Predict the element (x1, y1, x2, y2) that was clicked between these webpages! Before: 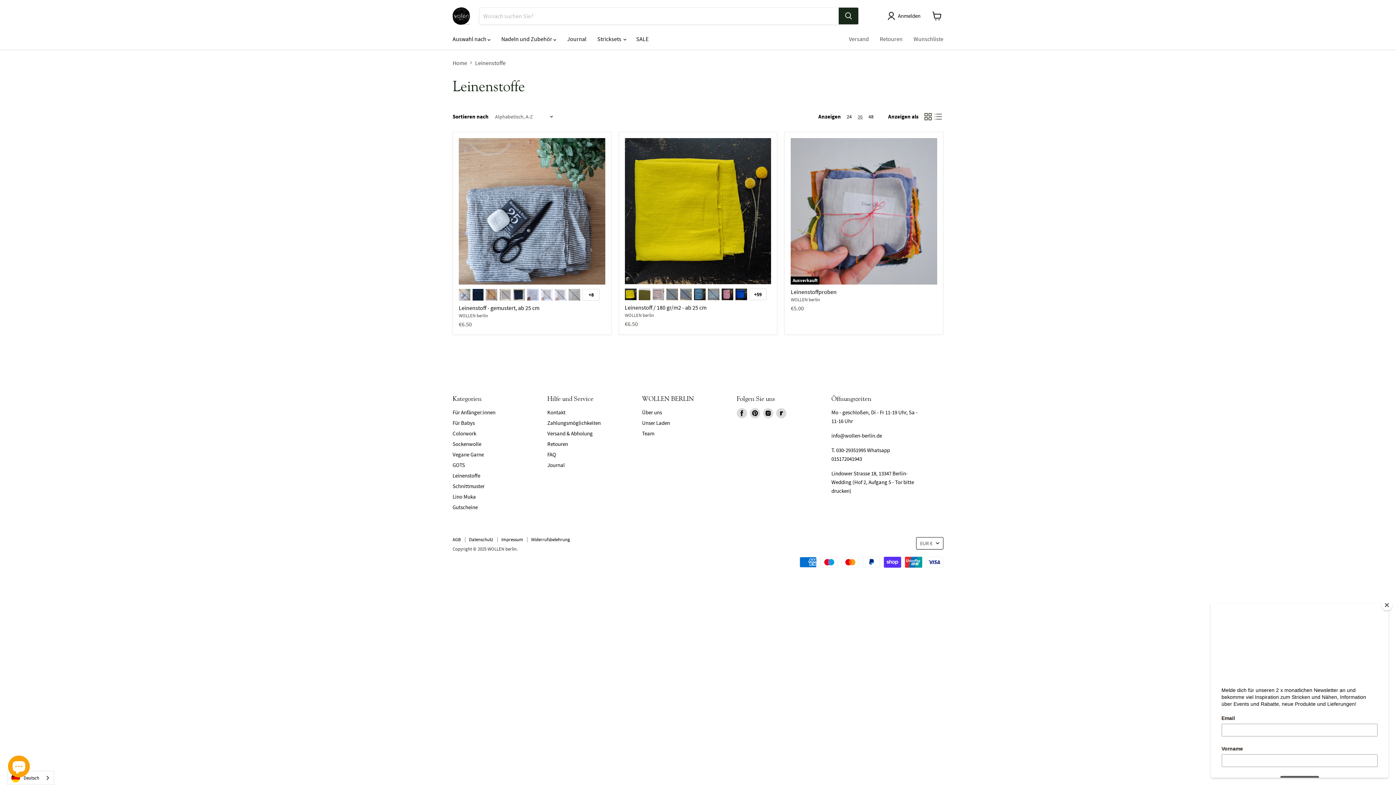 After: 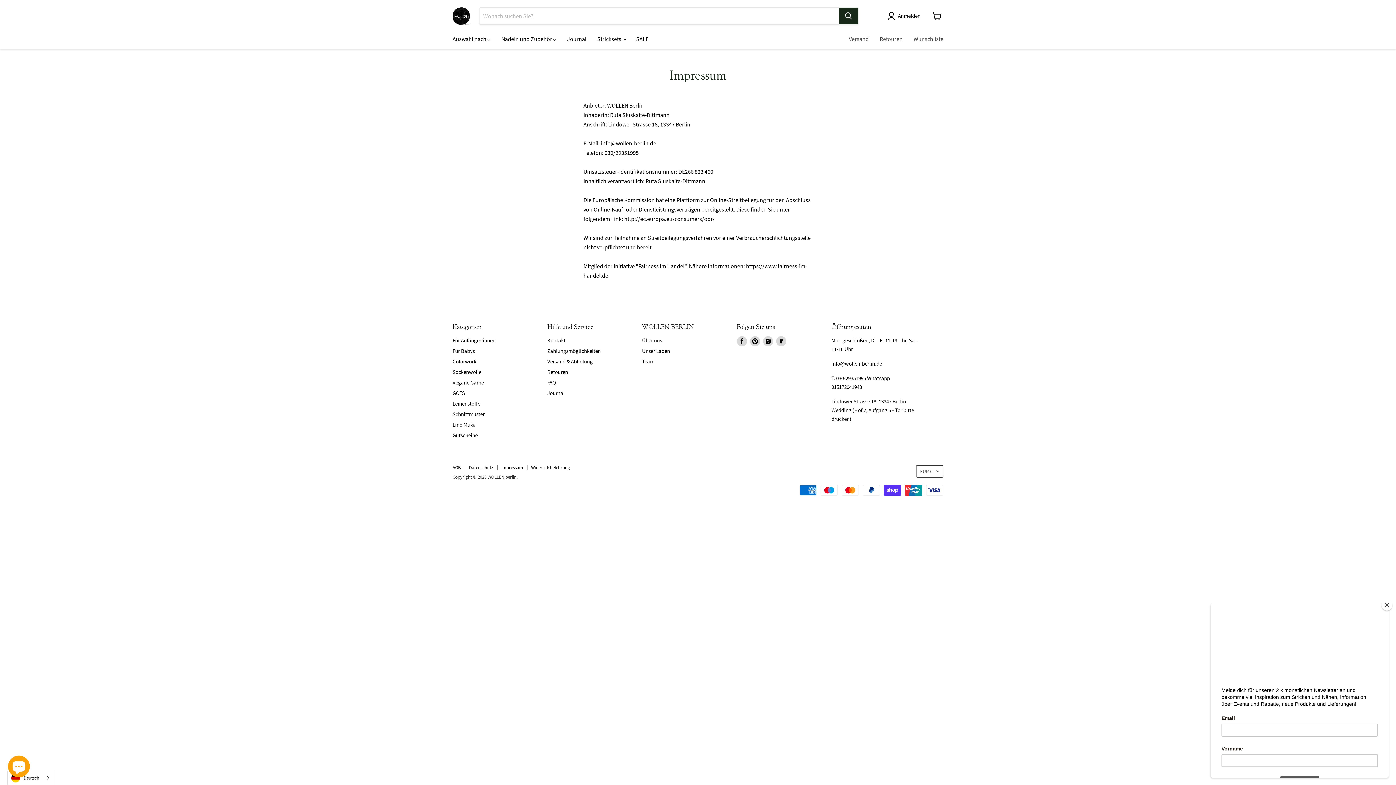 Action: bbox: (501, 536, 523, 542) label: Impressum